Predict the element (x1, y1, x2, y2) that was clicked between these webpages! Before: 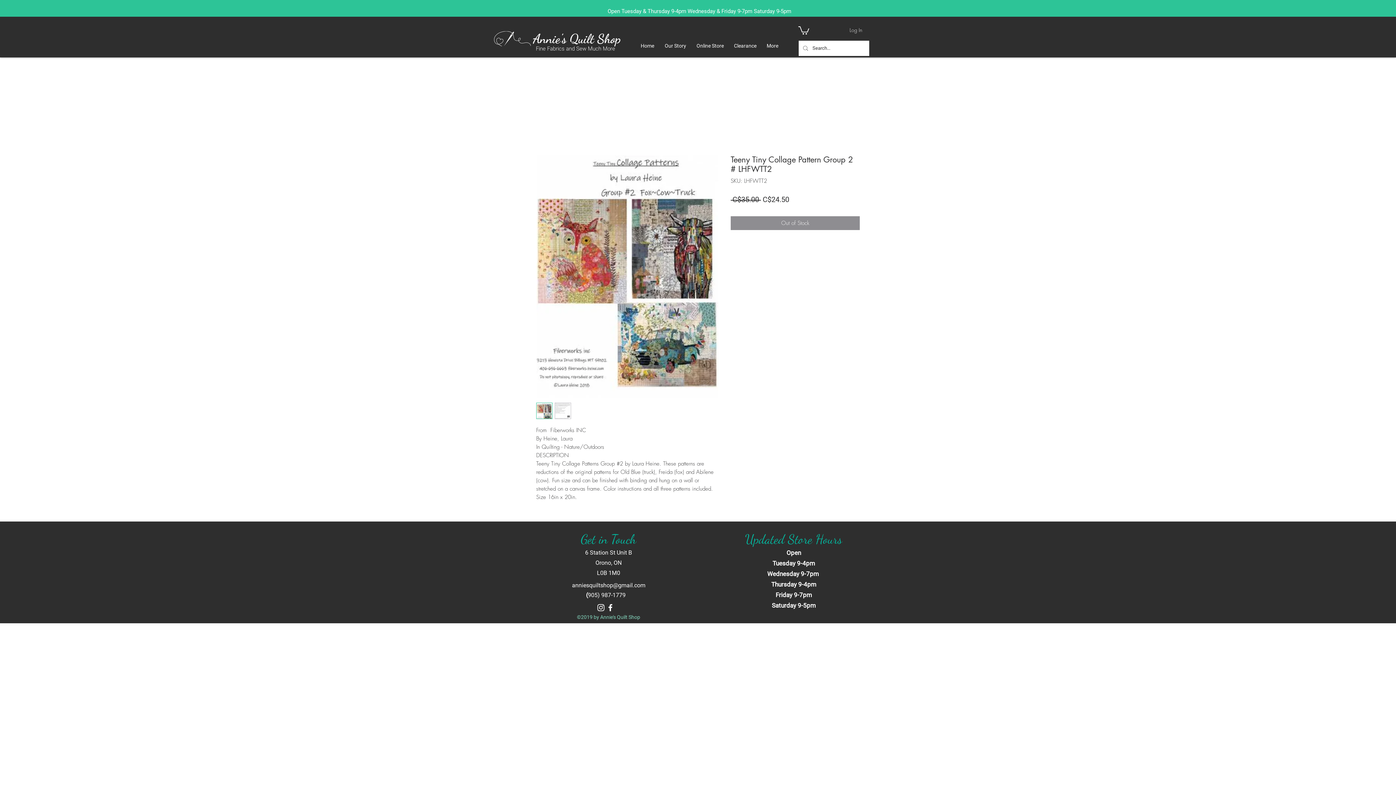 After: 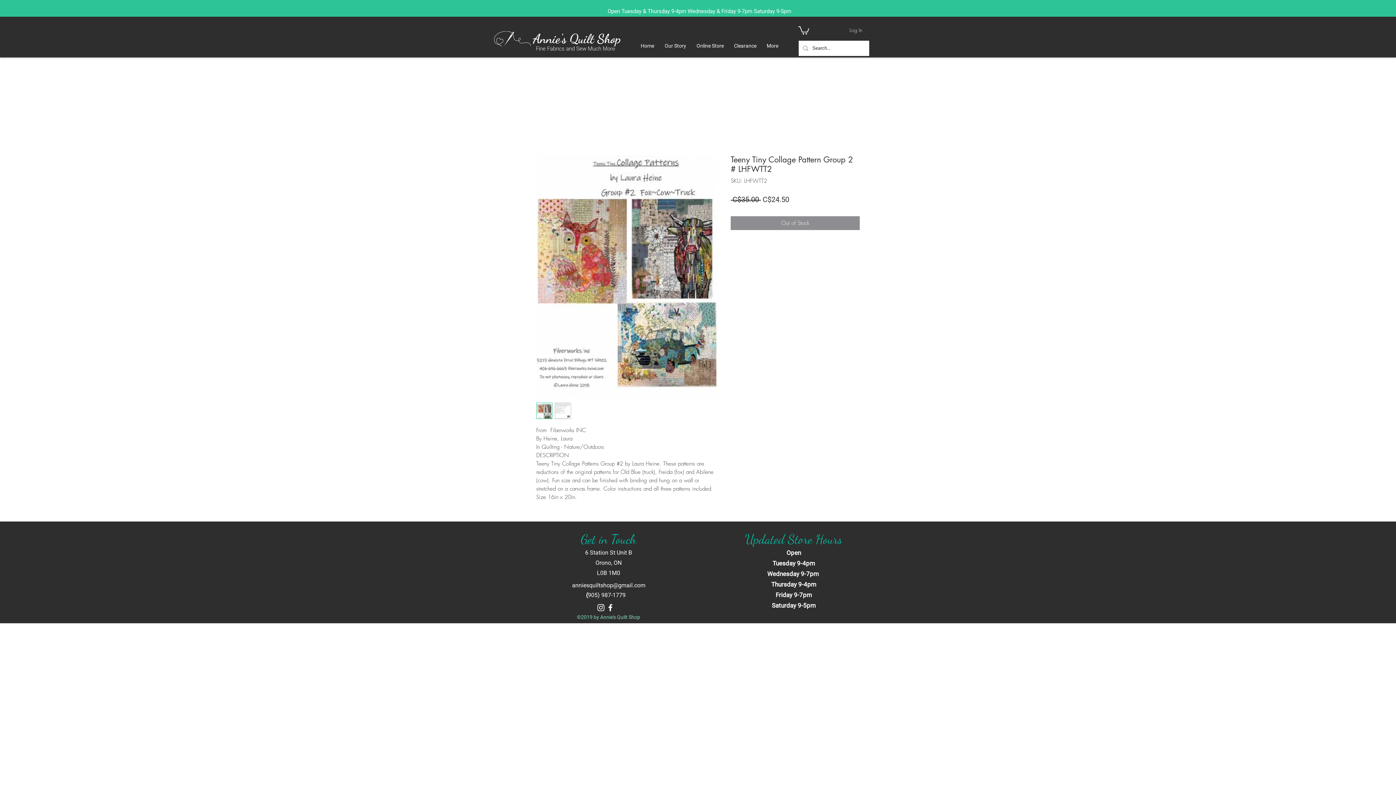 Action: bbox: (554, 402, 571, 419)